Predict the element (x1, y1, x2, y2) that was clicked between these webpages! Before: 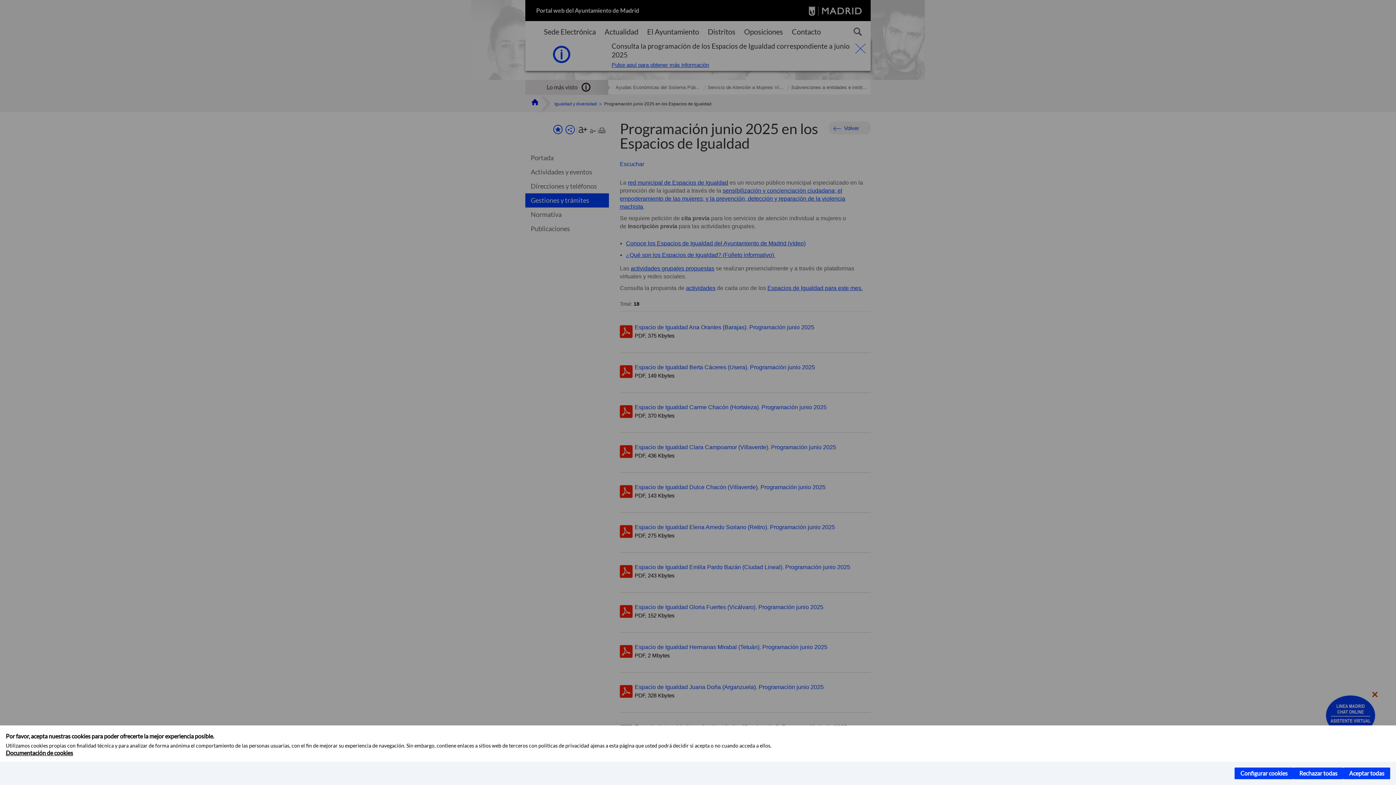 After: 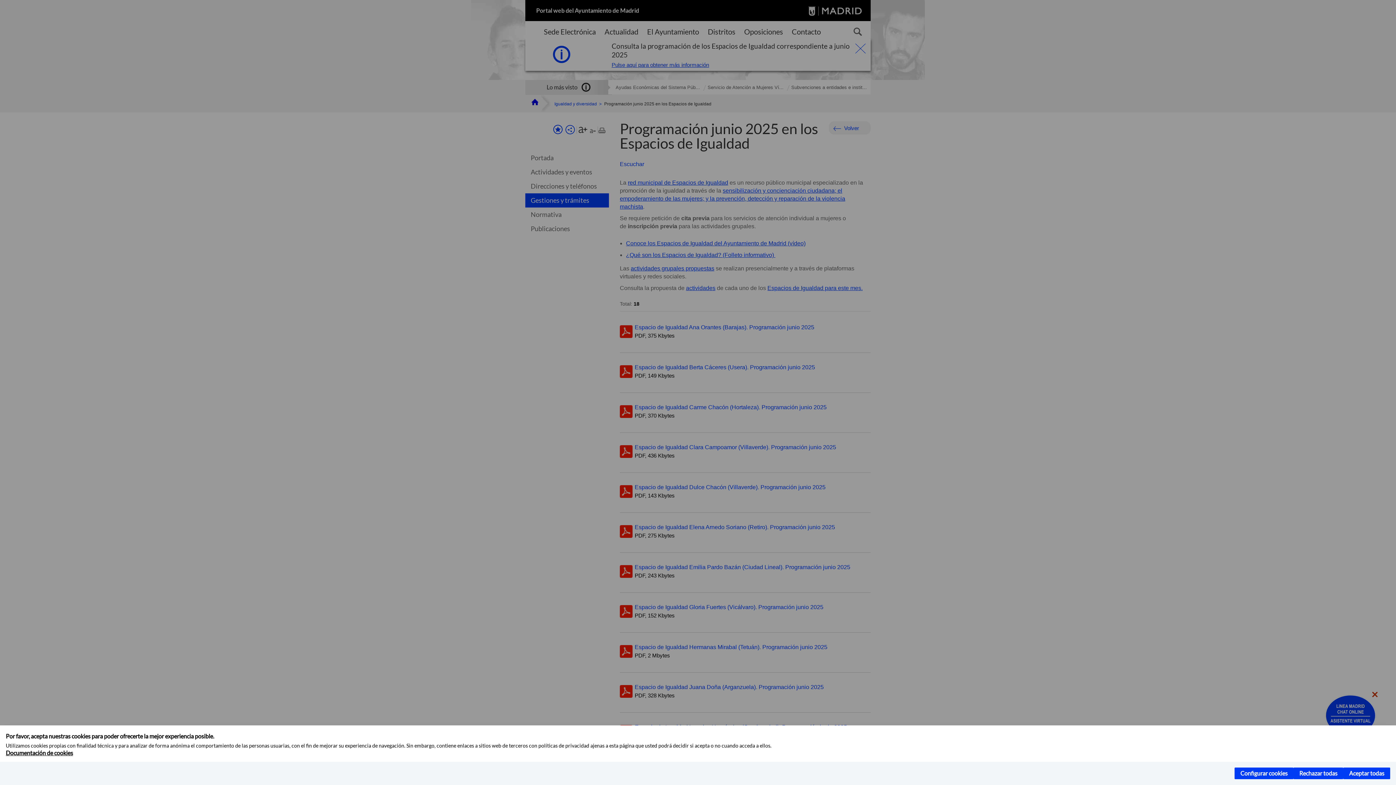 Action: label: Documentación de cookies bbox: (5, 749, 73, 756)